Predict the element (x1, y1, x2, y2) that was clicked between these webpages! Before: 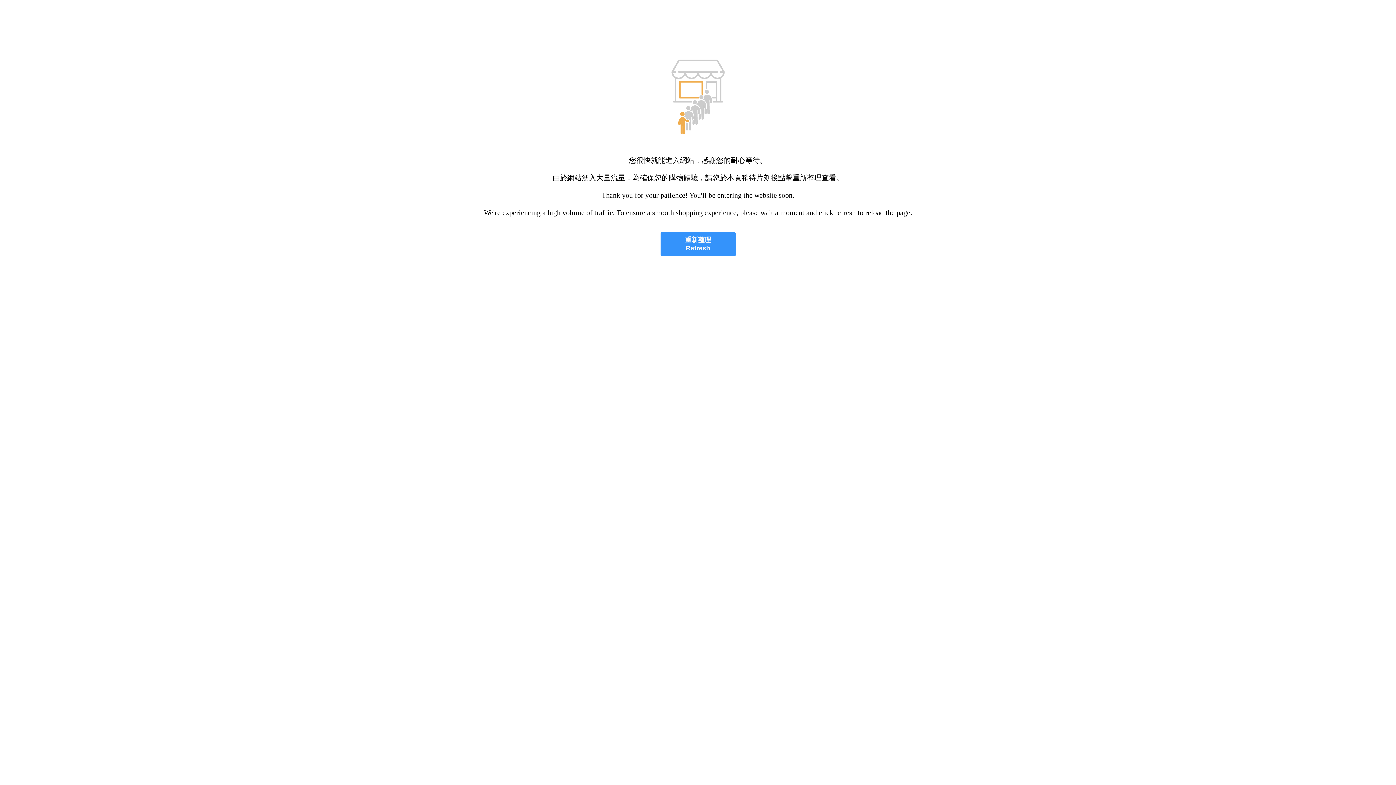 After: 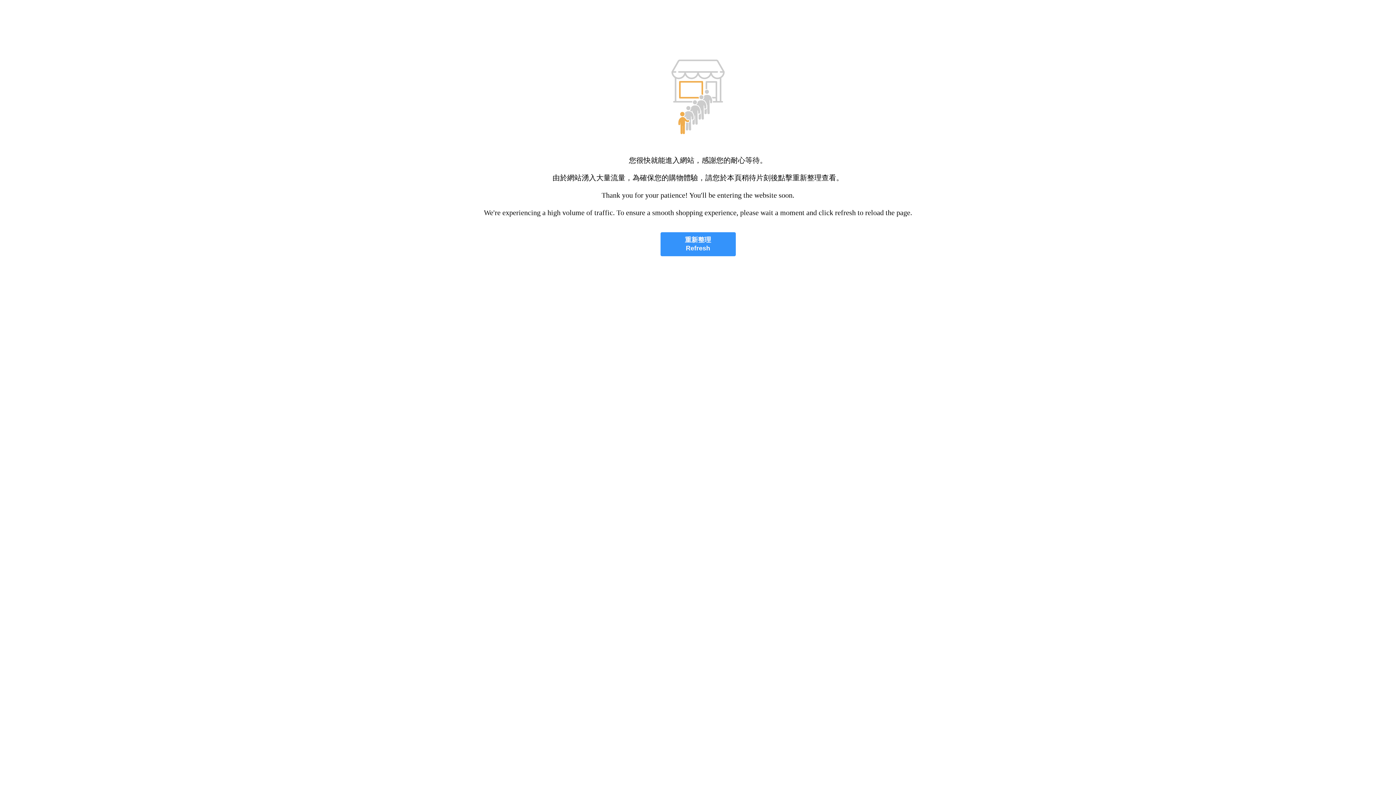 Action: label: 重新整理
Refresh bbox: (660, 232, 735, 256)